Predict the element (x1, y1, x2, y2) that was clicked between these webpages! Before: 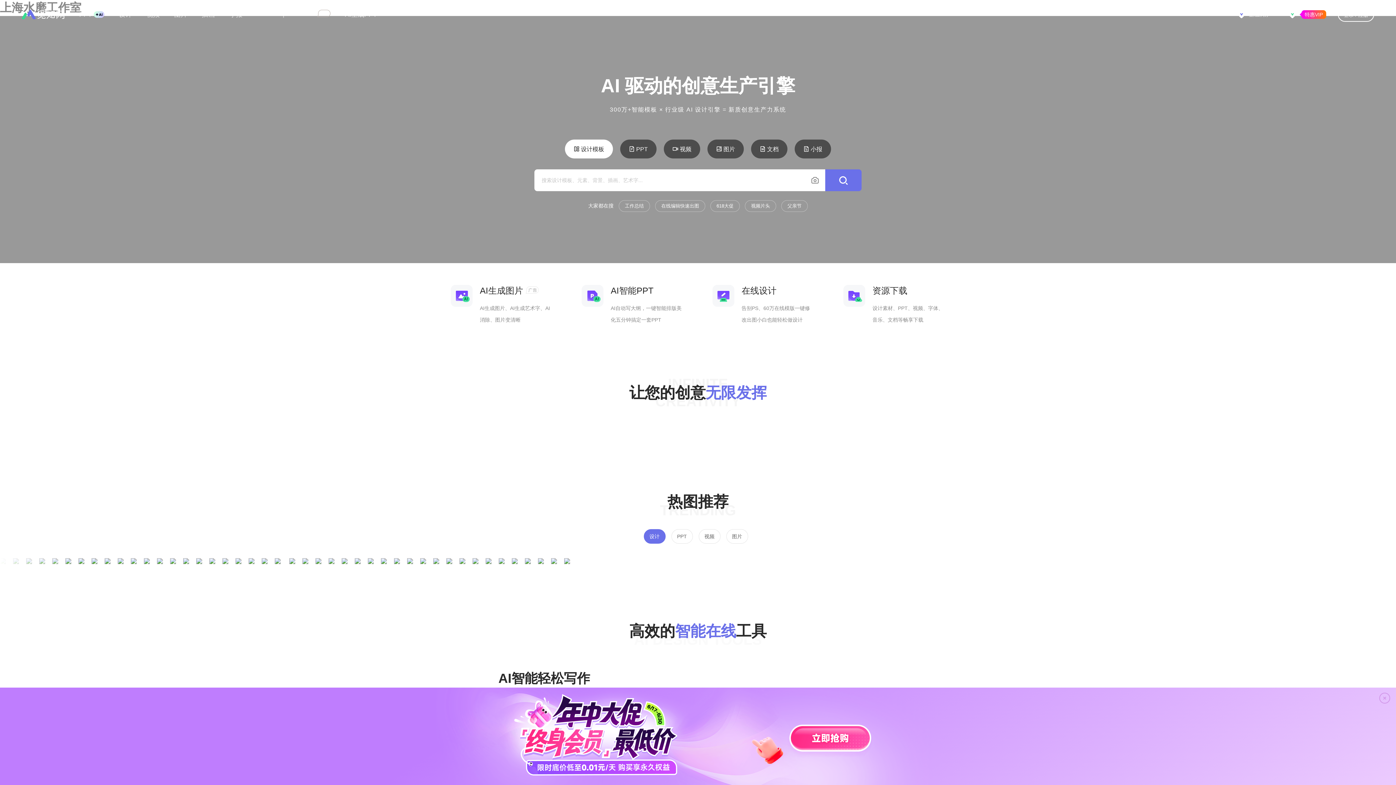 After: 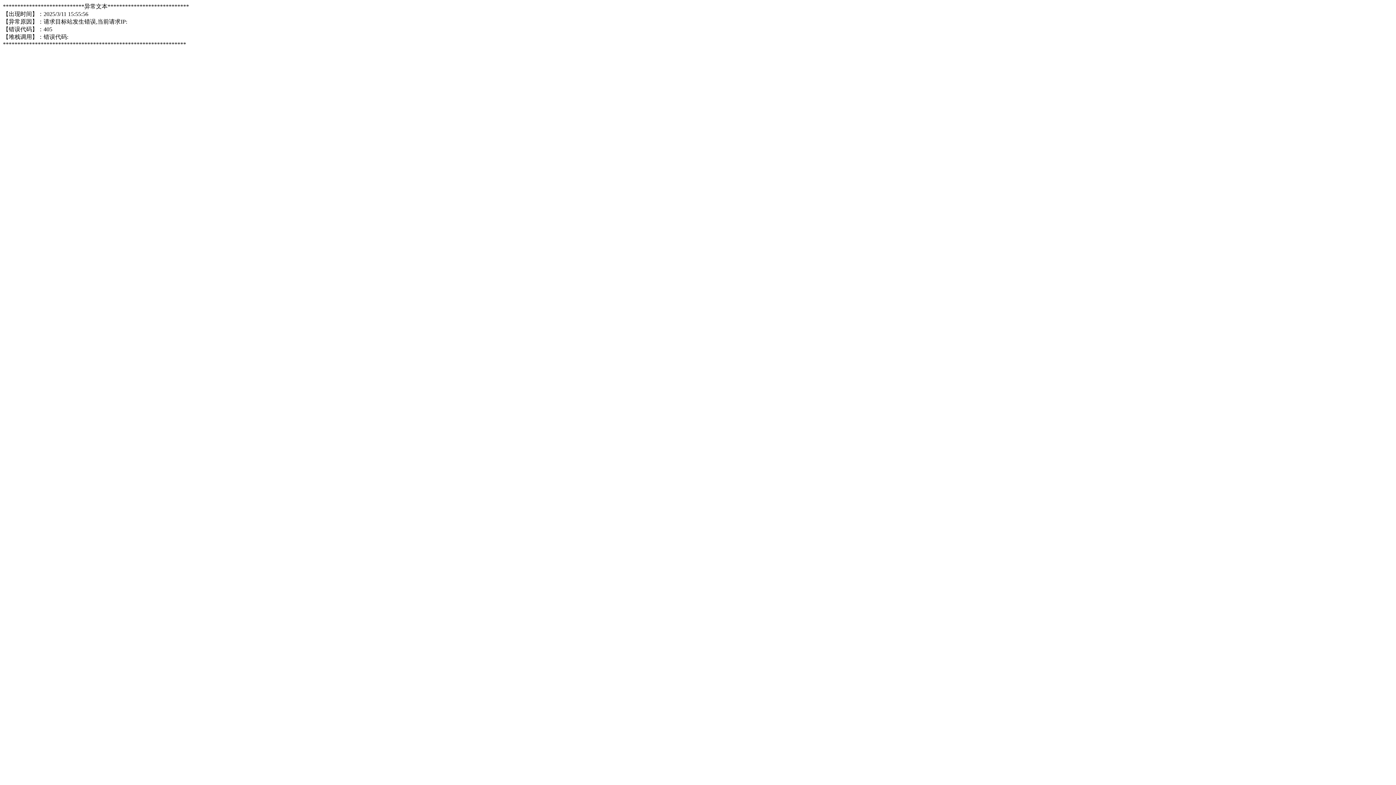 Action: bbox: (79, 10, 104, 18) label: PPT 